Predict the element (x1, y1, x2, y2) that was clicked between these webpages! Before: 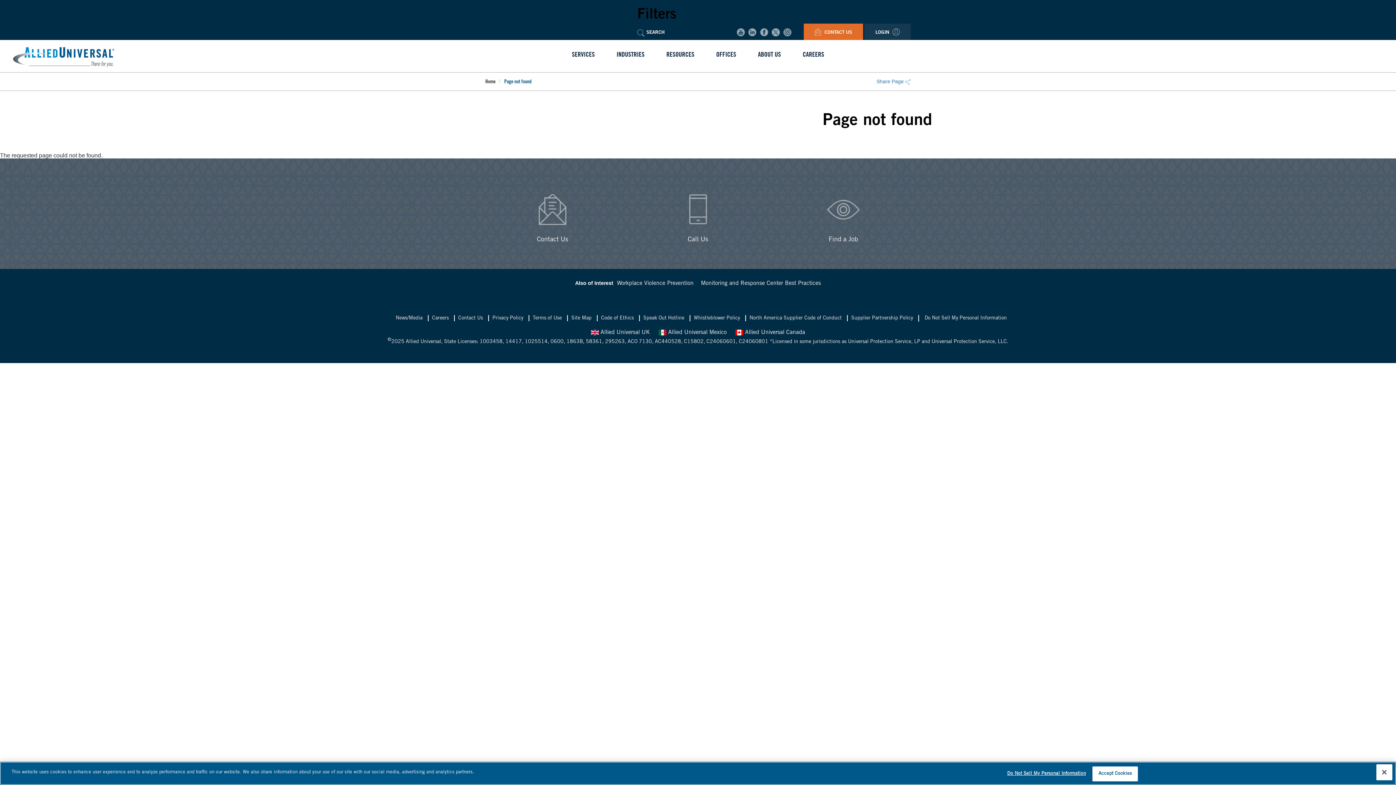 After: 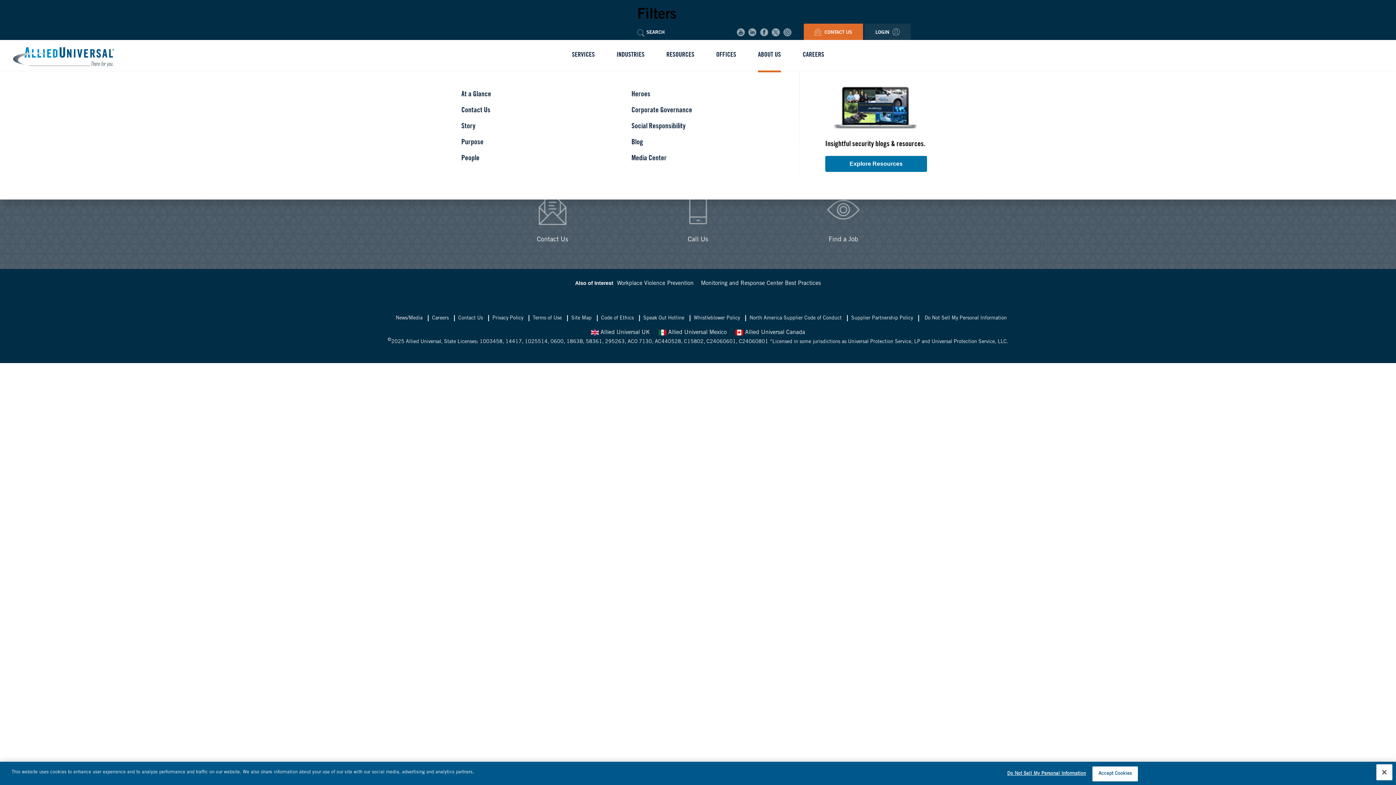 Action: bbox: (747, 39, 792, 72) label: ABOUT US